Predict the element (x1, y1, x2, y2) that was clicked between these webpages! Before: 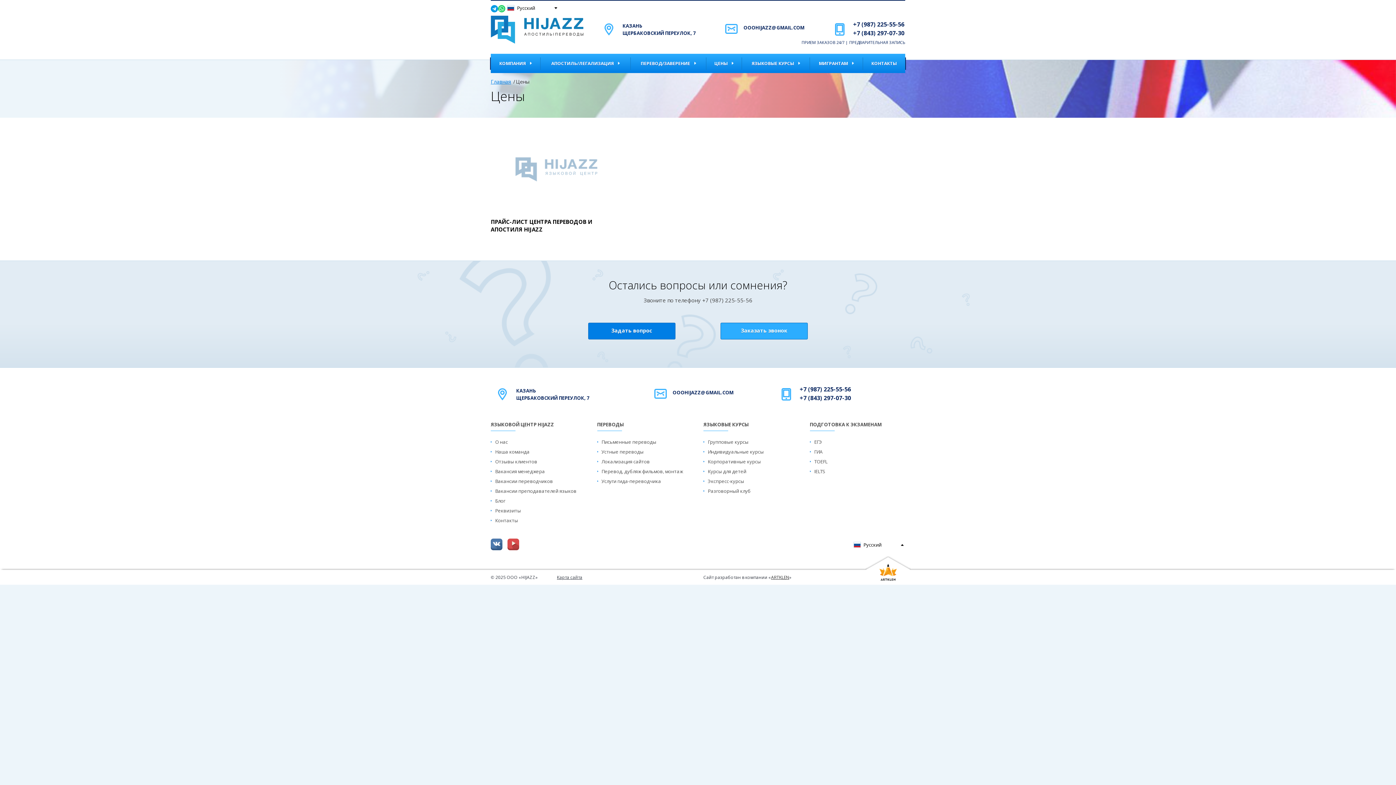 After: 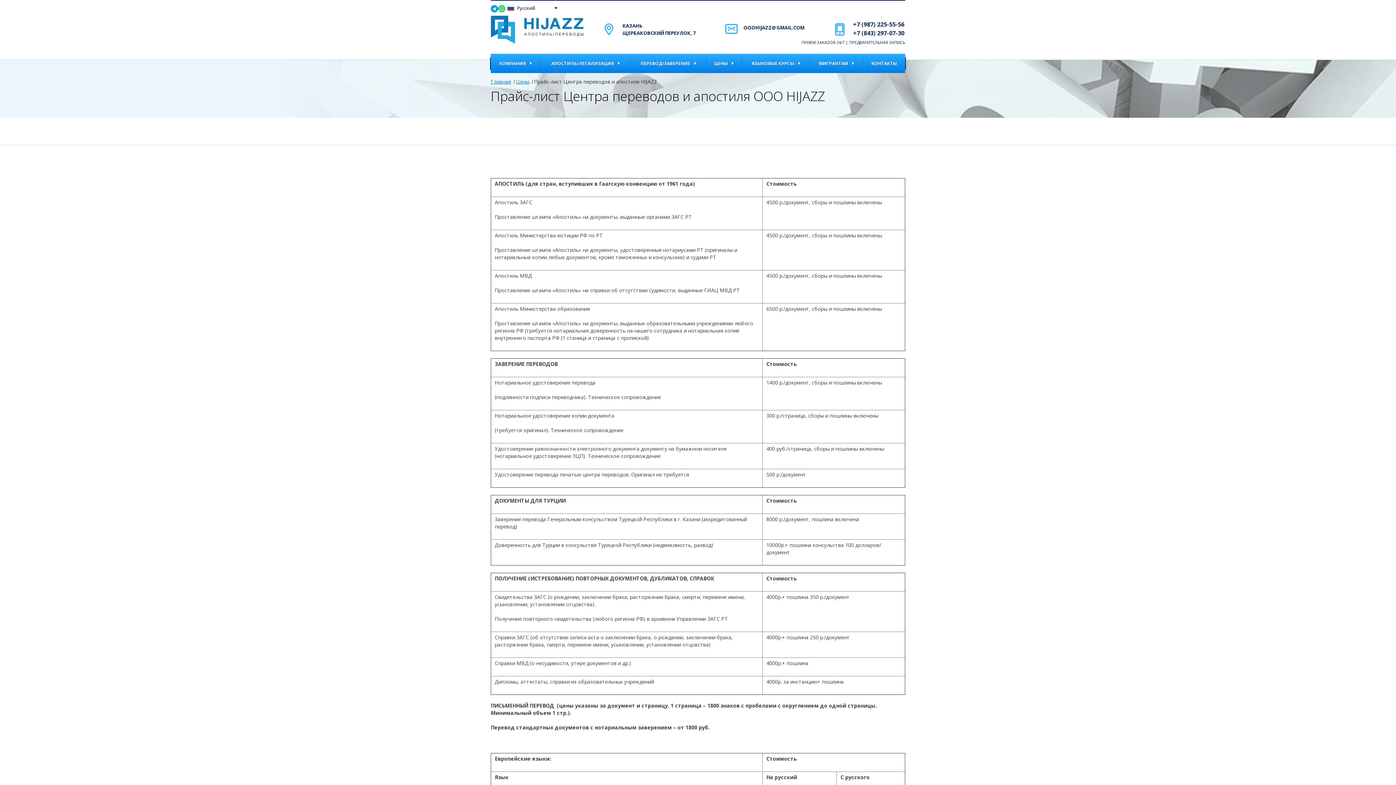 Action: bbox: (490, 128, 621, 233) label: ПРАЙС-ЛИСТ ЦЕНТРА ПЕРЕВОДОВ И АПОСТИЛЯ HIJAZZ